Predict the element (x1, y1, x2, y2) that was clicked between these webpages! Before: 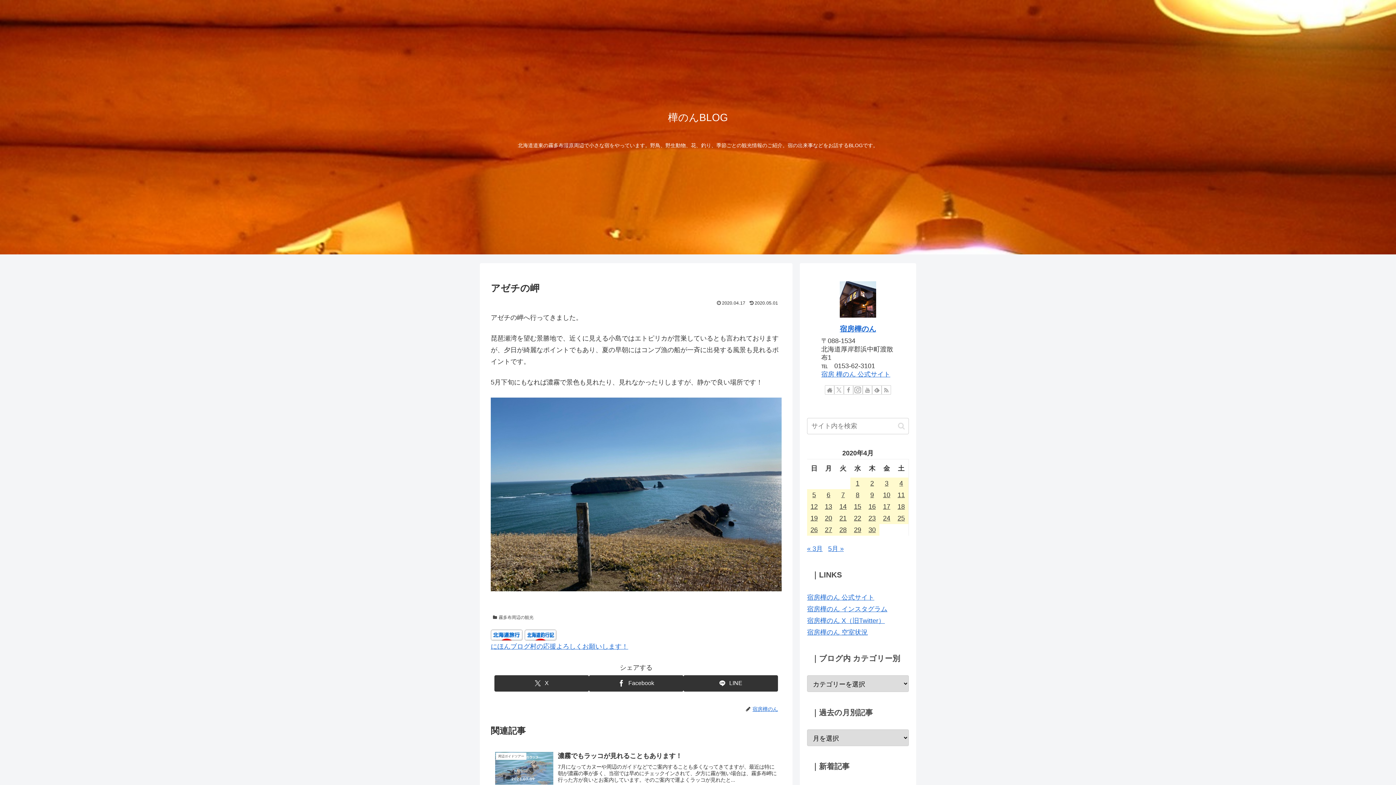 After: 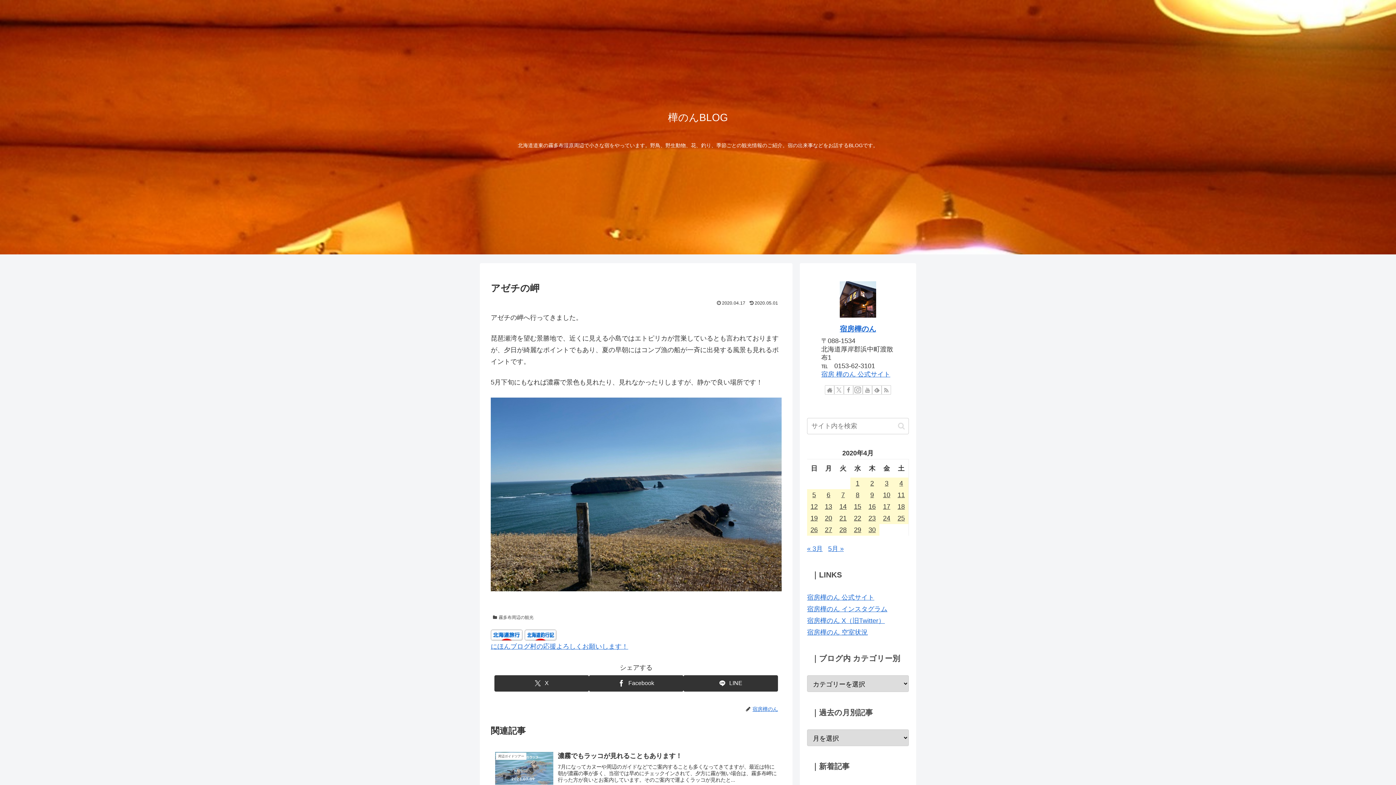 Action: bbox: (490, 631, 522, 638)